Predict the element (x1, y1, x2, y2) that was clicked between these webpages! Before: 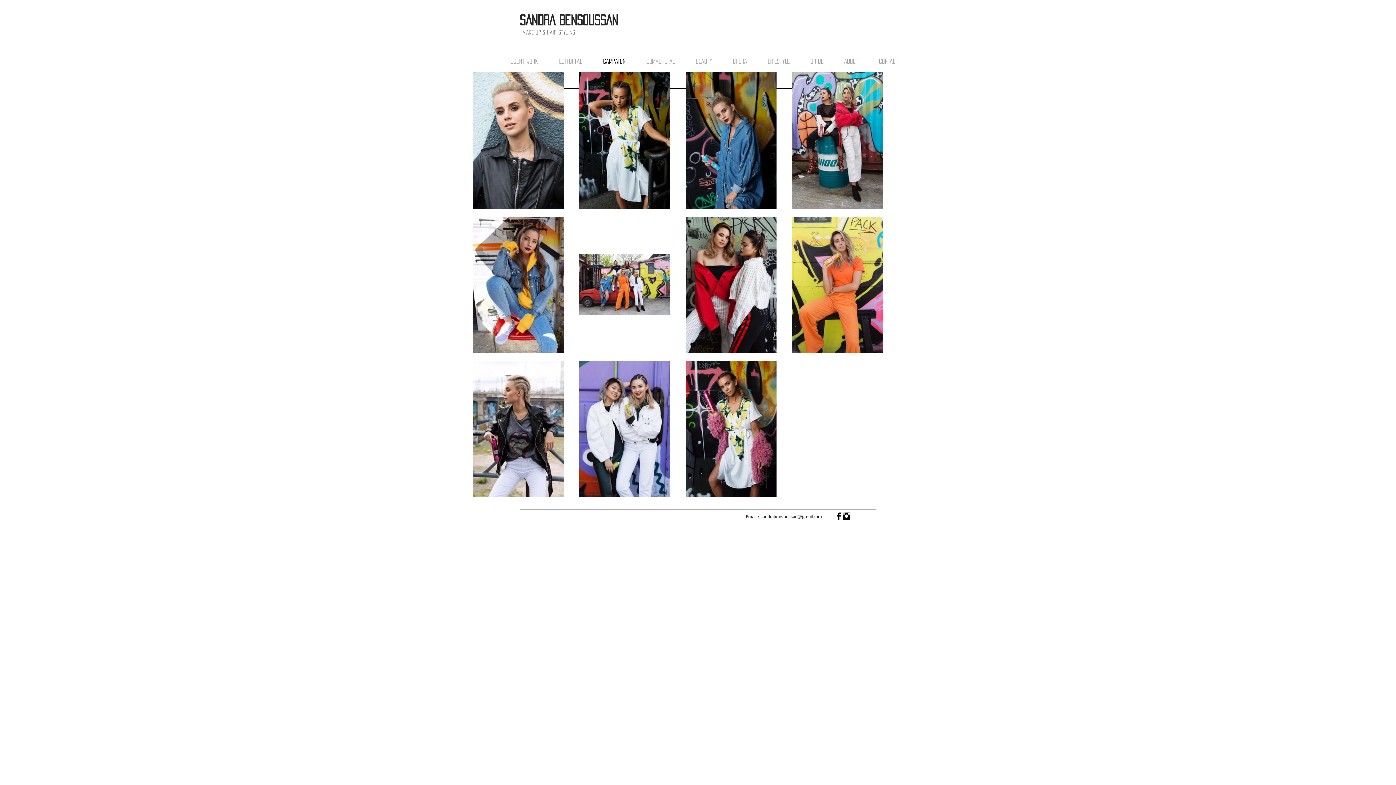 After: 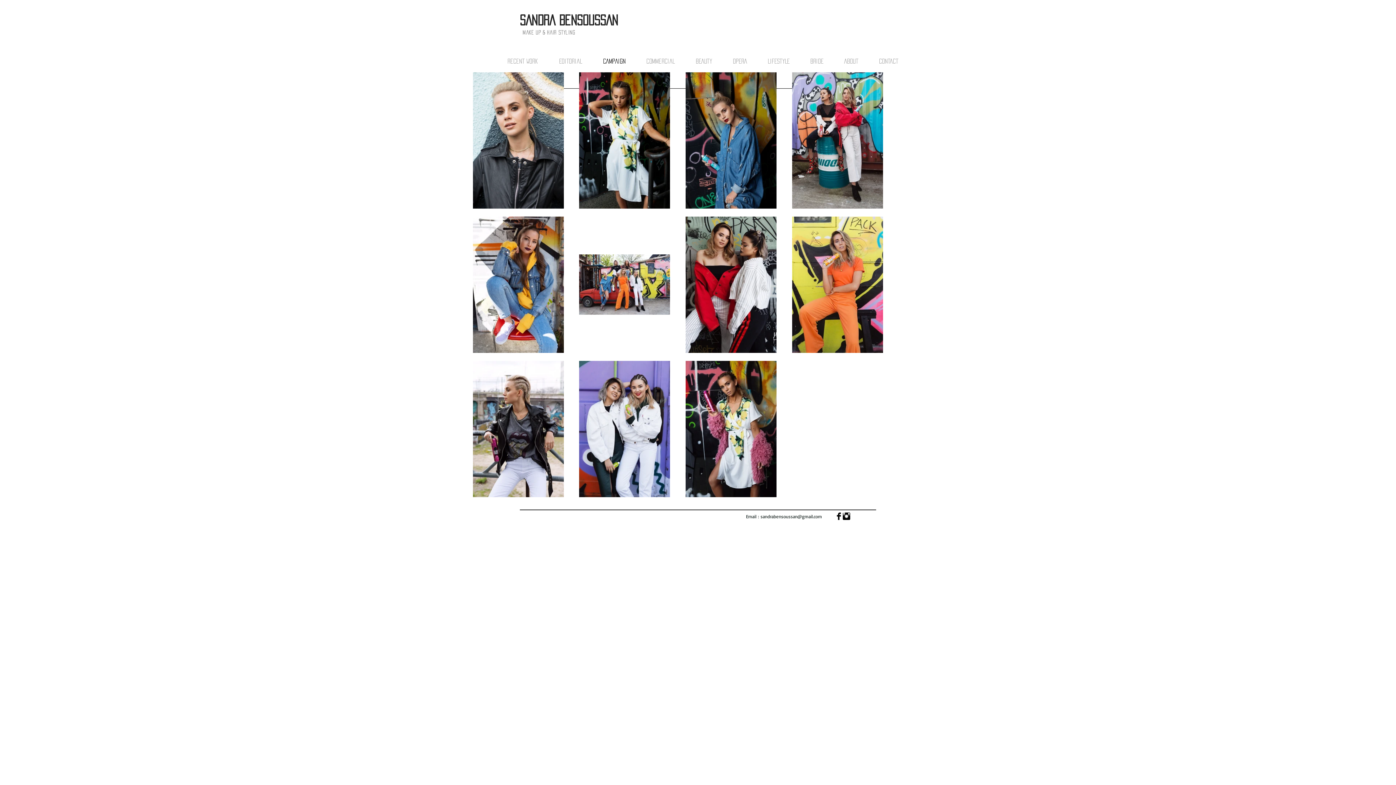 Action: bbox: (842, 512, 850, 520) label: Instagram Basic